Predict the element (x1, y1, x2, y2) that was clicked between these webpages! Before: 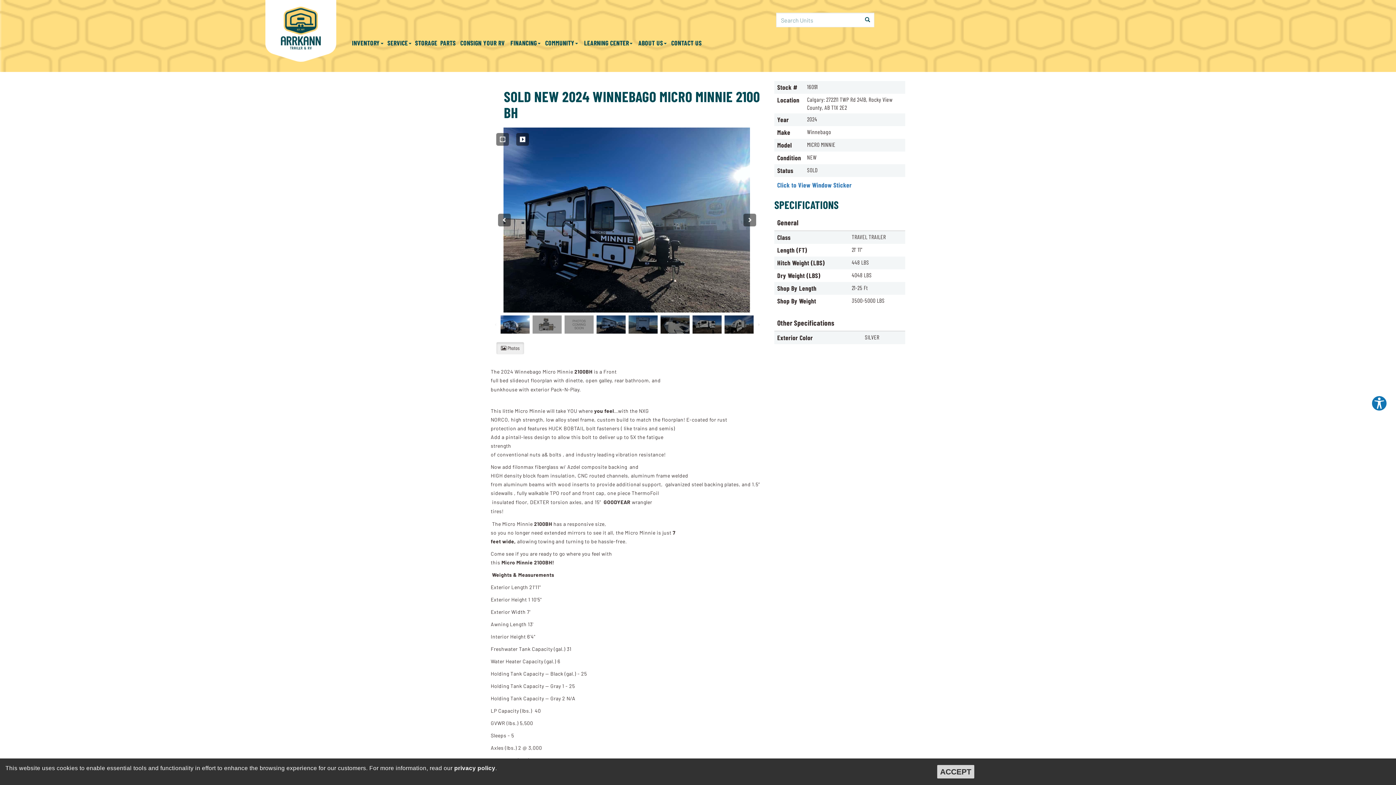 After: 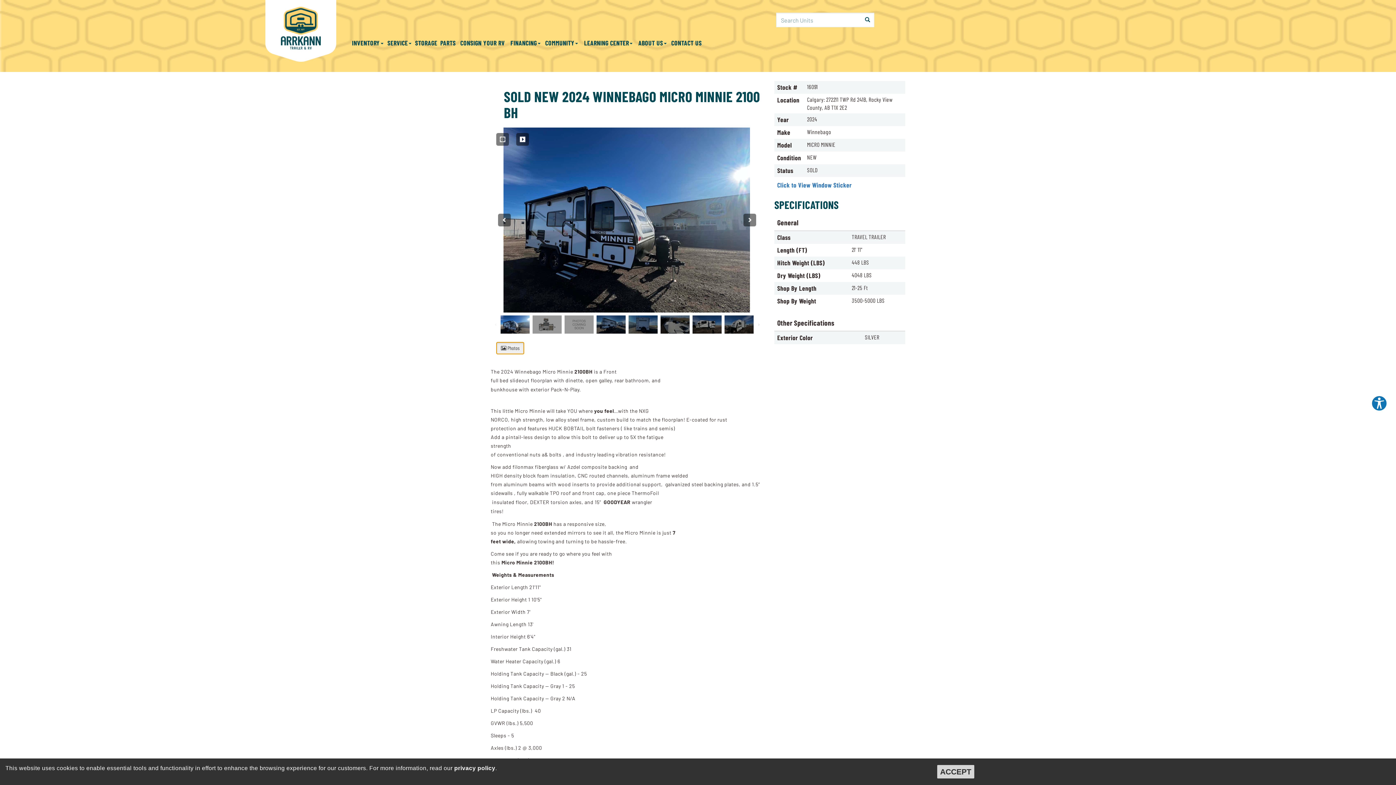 Action: label:  Photos bbox: (496, 342, 524, 354)